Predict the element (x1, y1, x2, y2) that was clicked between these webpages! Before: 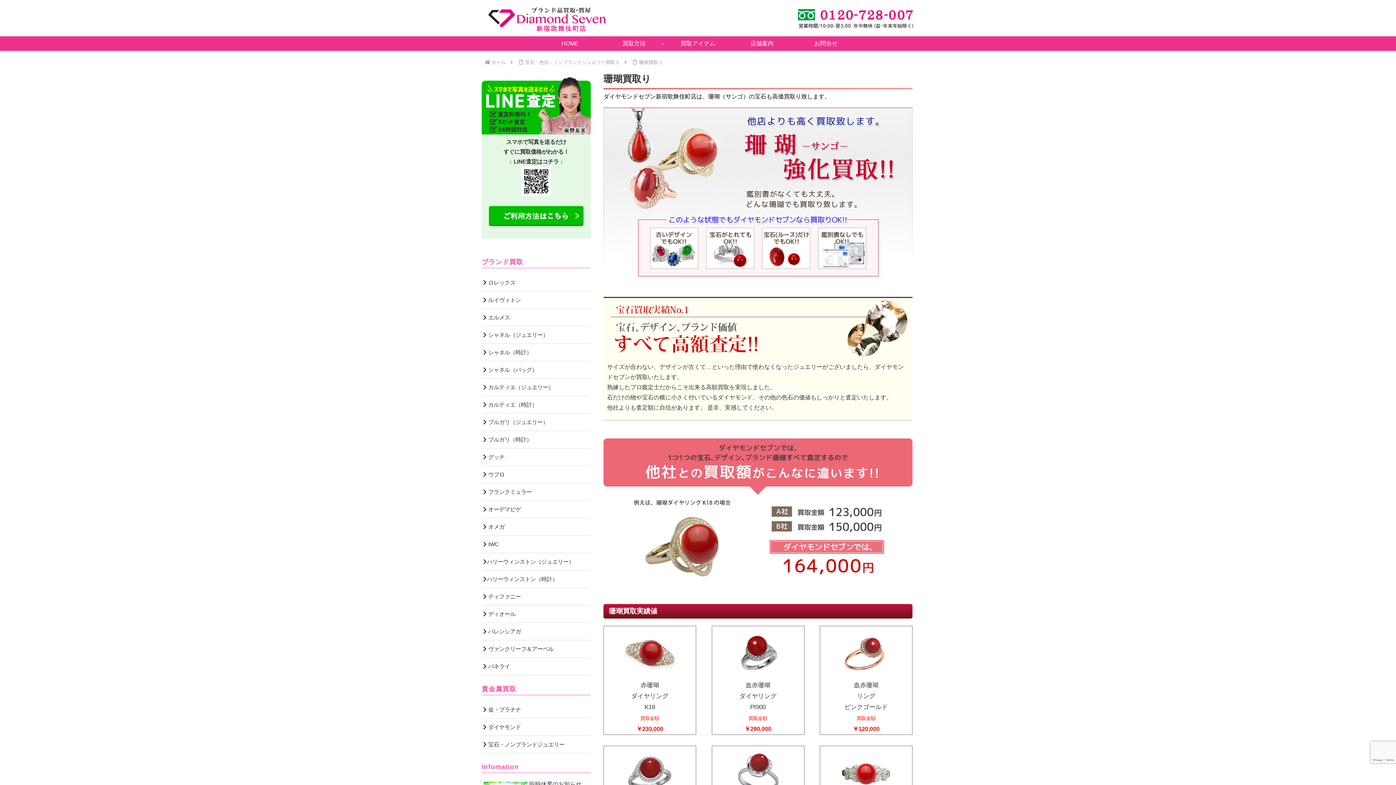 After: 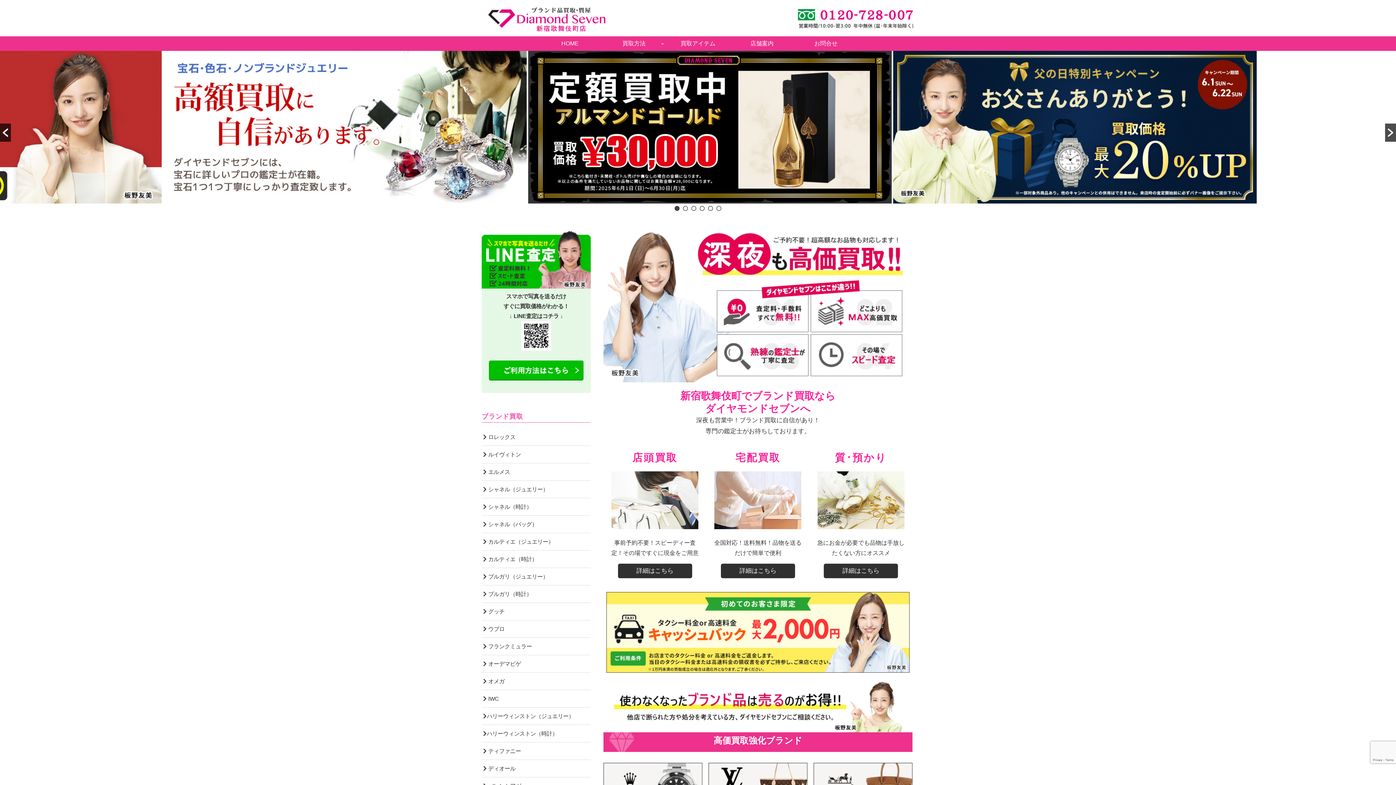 Action: bbox: (480, 15, 619, 22)